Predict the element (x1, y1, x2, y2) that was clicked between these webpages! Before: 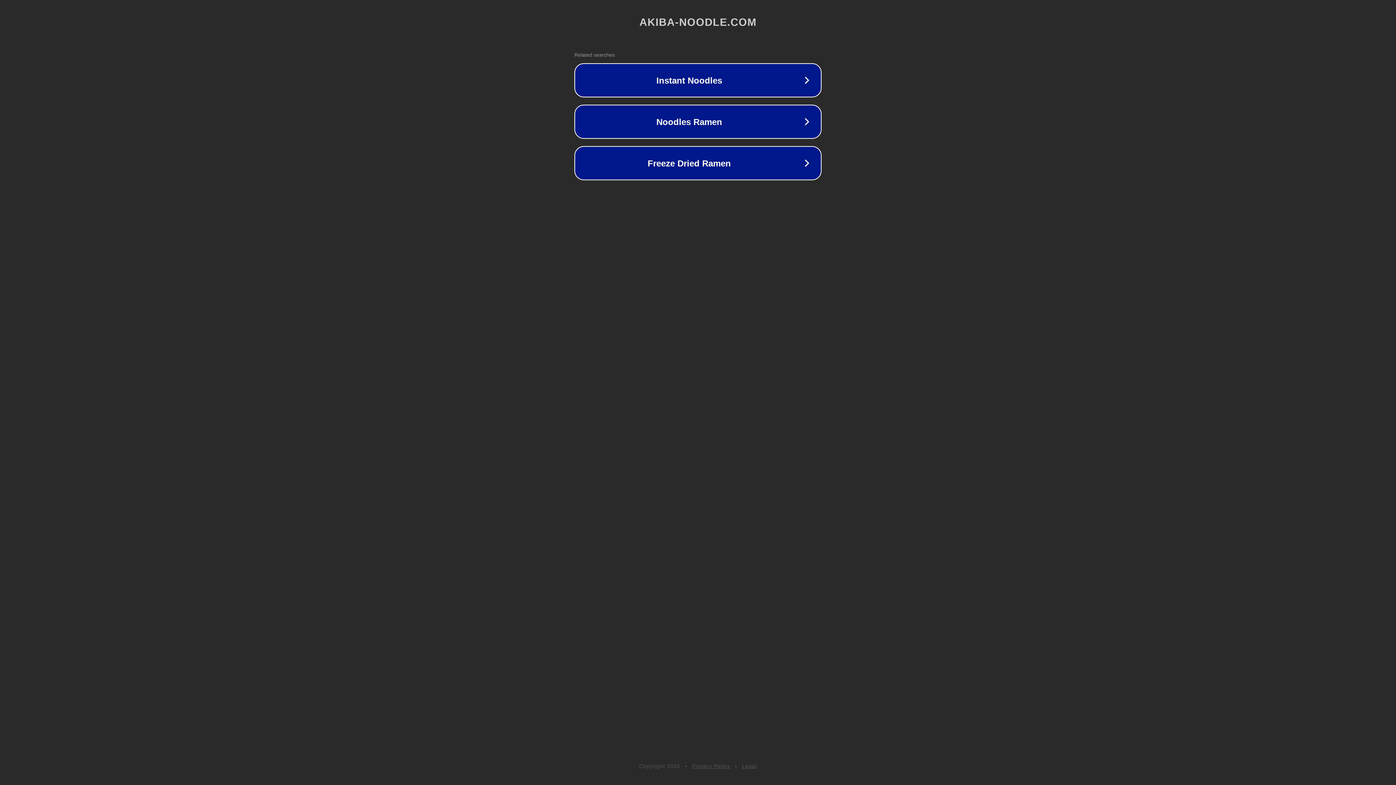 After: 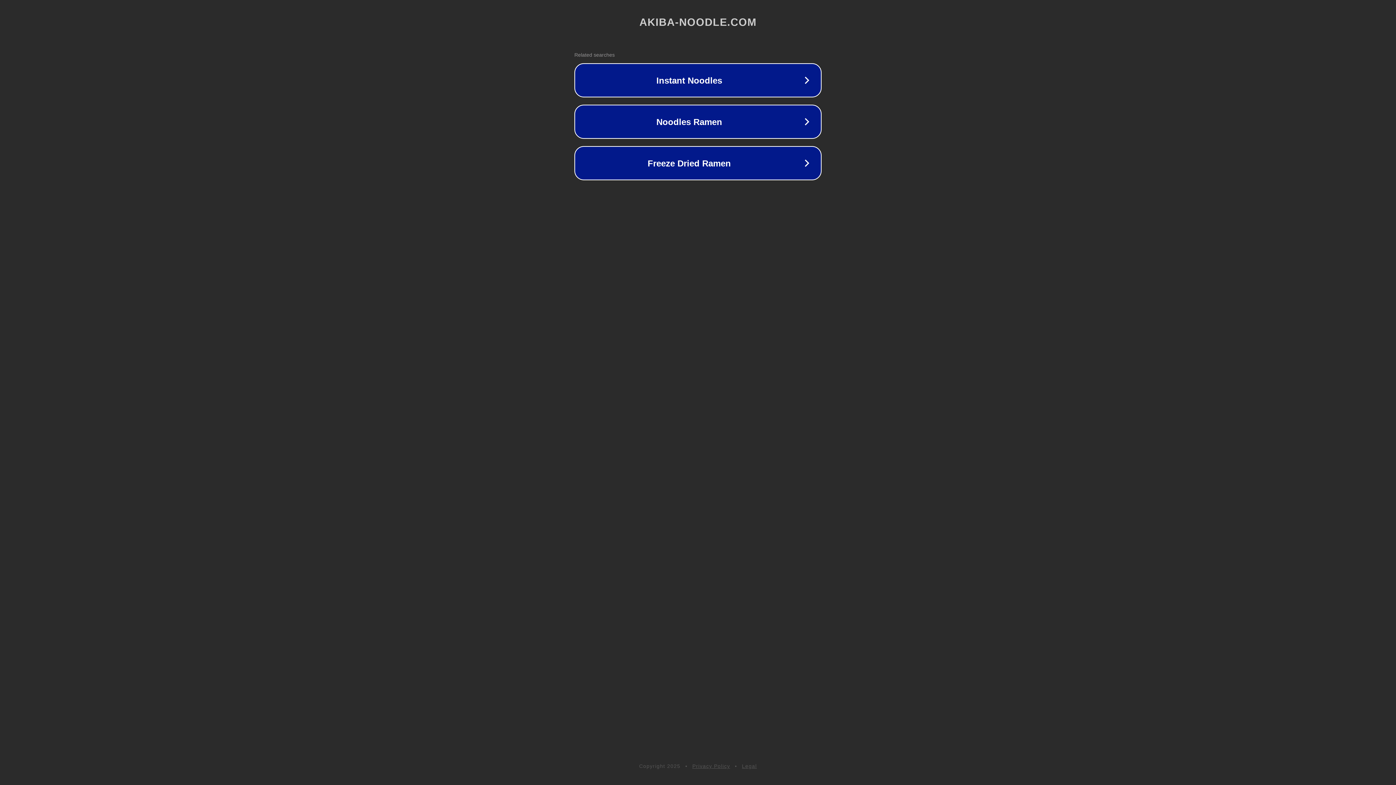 Action: label: Legal bbox: (742, 763, 757, 769)